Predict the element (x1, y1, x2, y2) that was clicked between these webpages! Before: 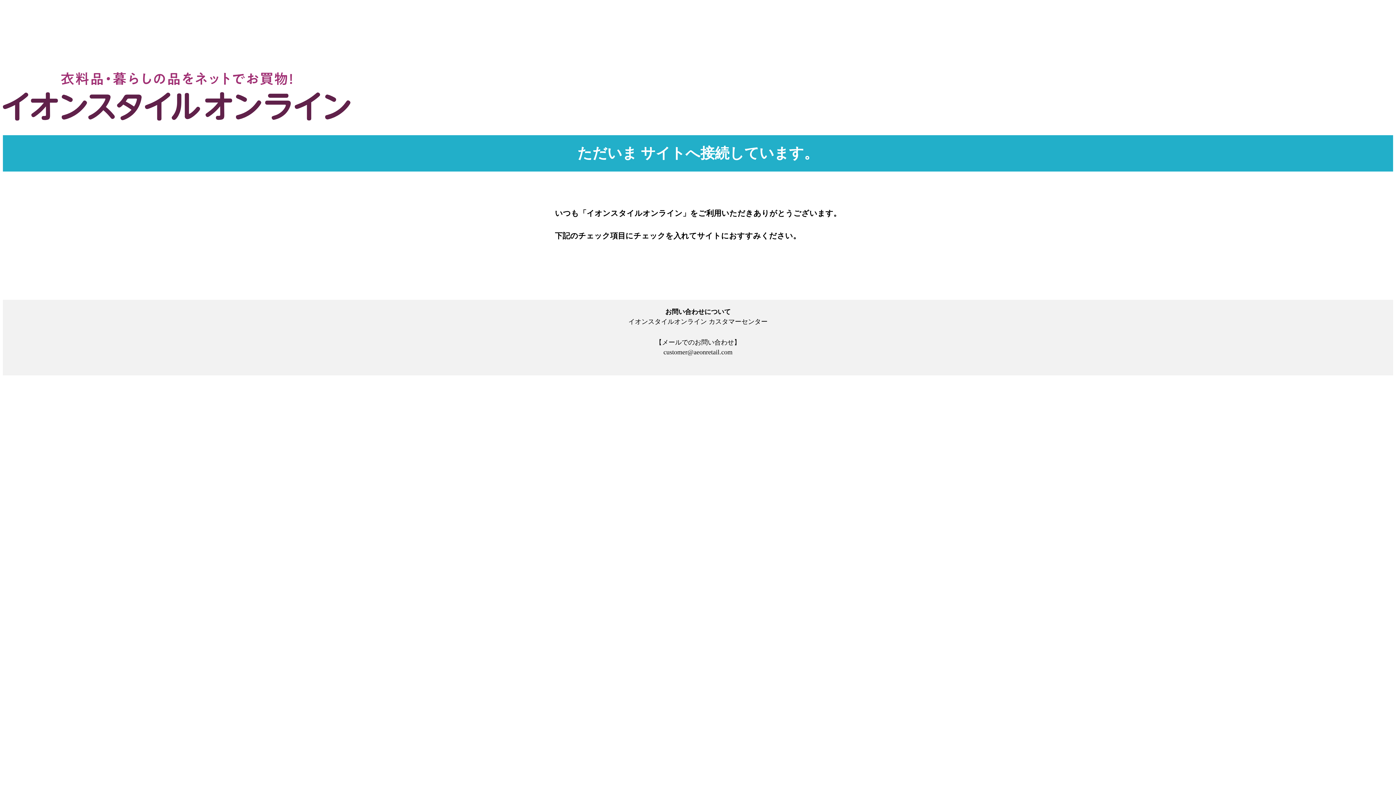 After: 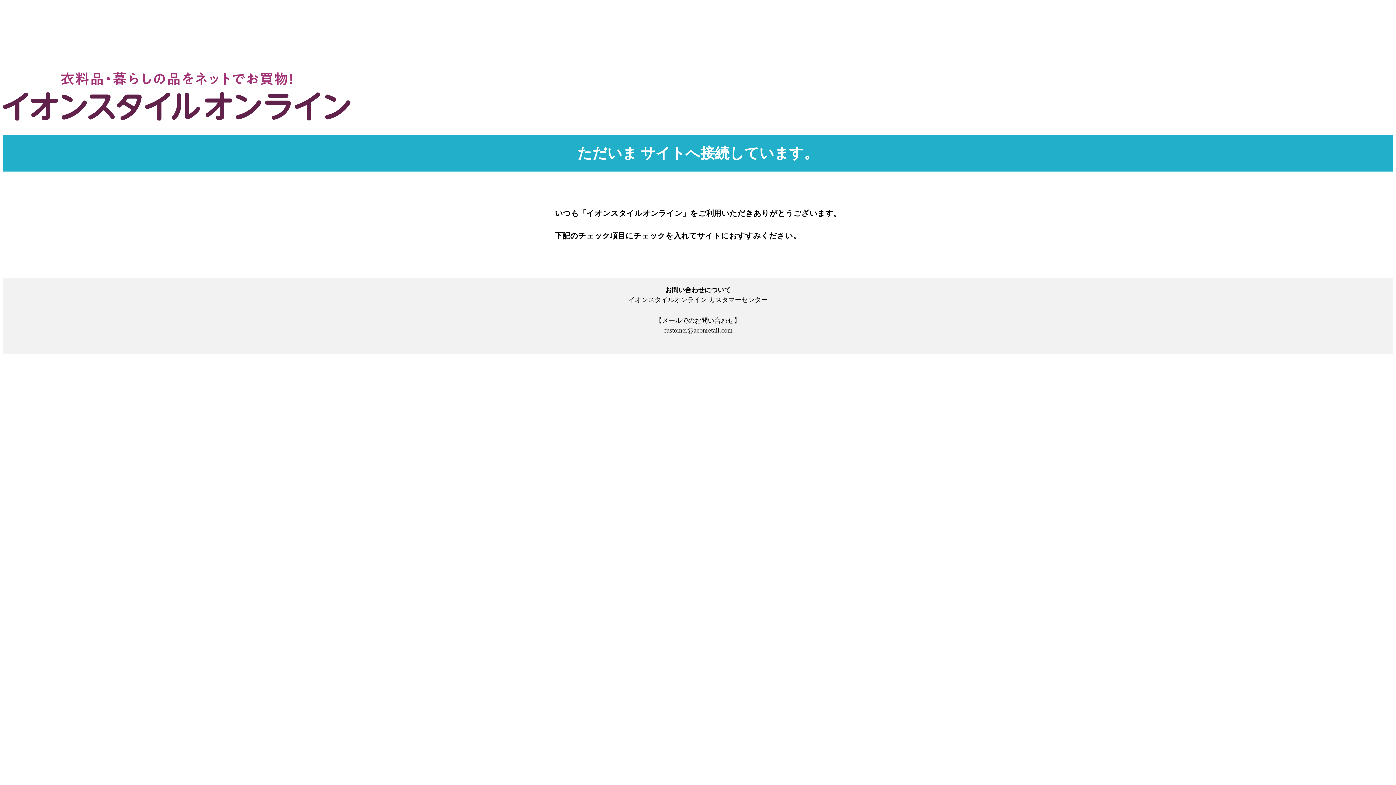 Action: bbox: (2, 112, 350, 123)